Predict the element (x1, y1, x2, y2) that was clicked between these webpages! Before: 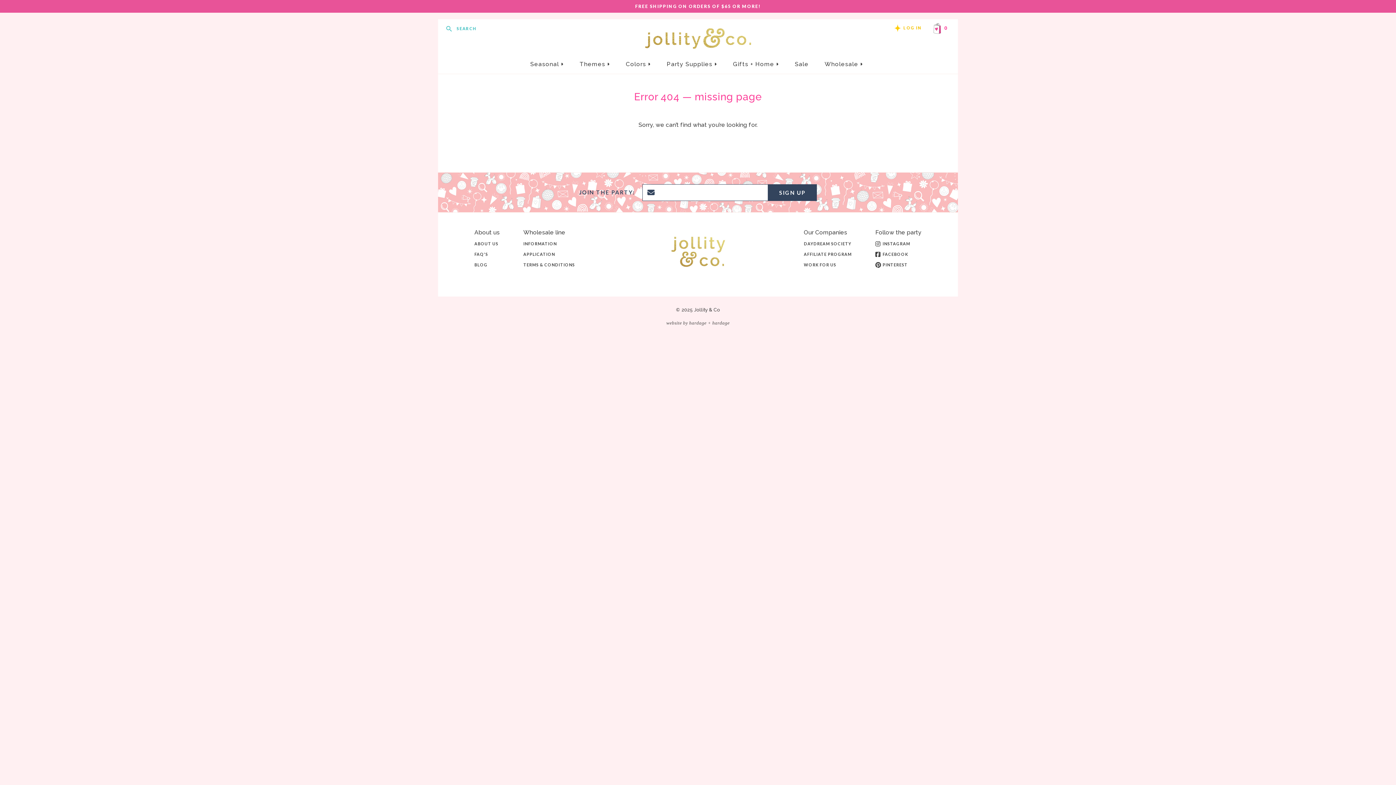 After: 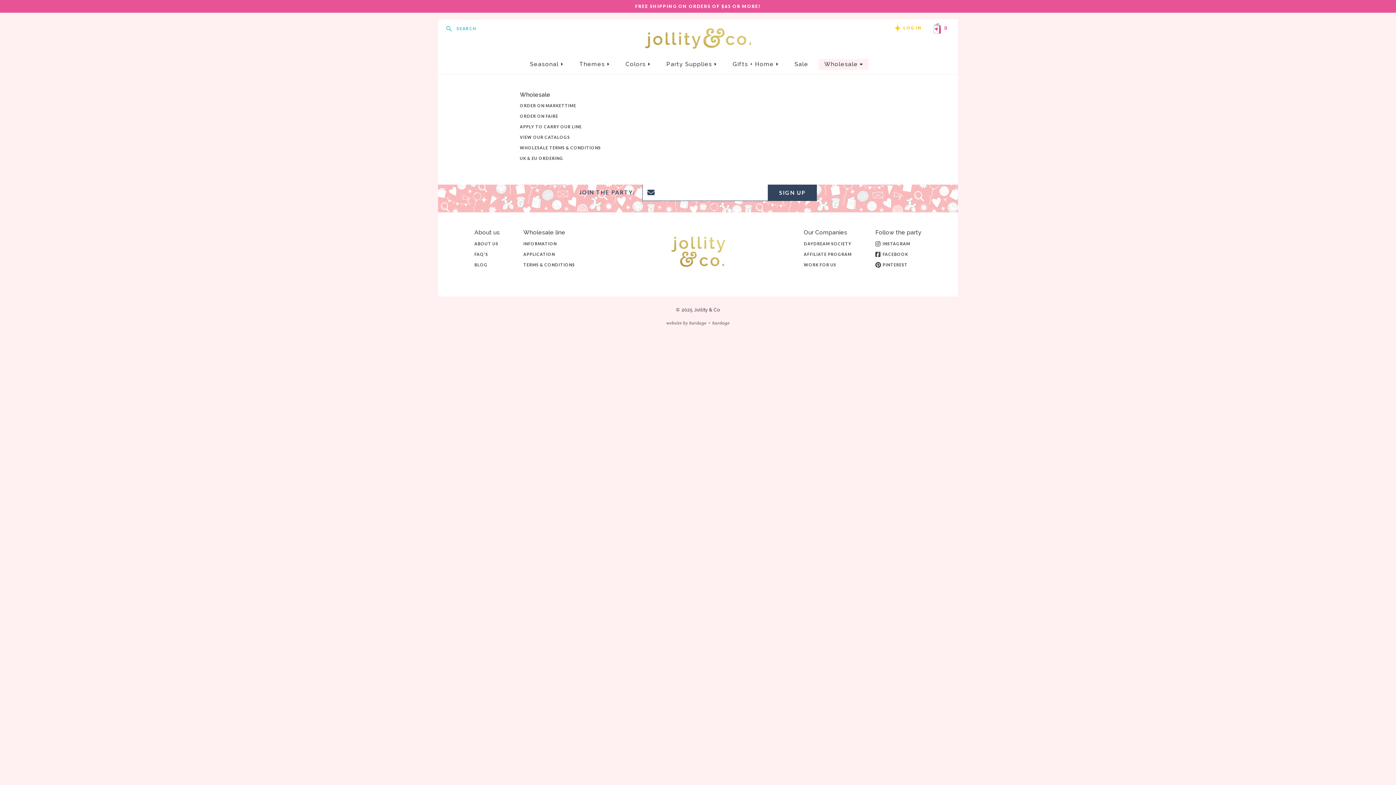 Action: bbox: (819, 58, 868, 69) label: Wholesale 